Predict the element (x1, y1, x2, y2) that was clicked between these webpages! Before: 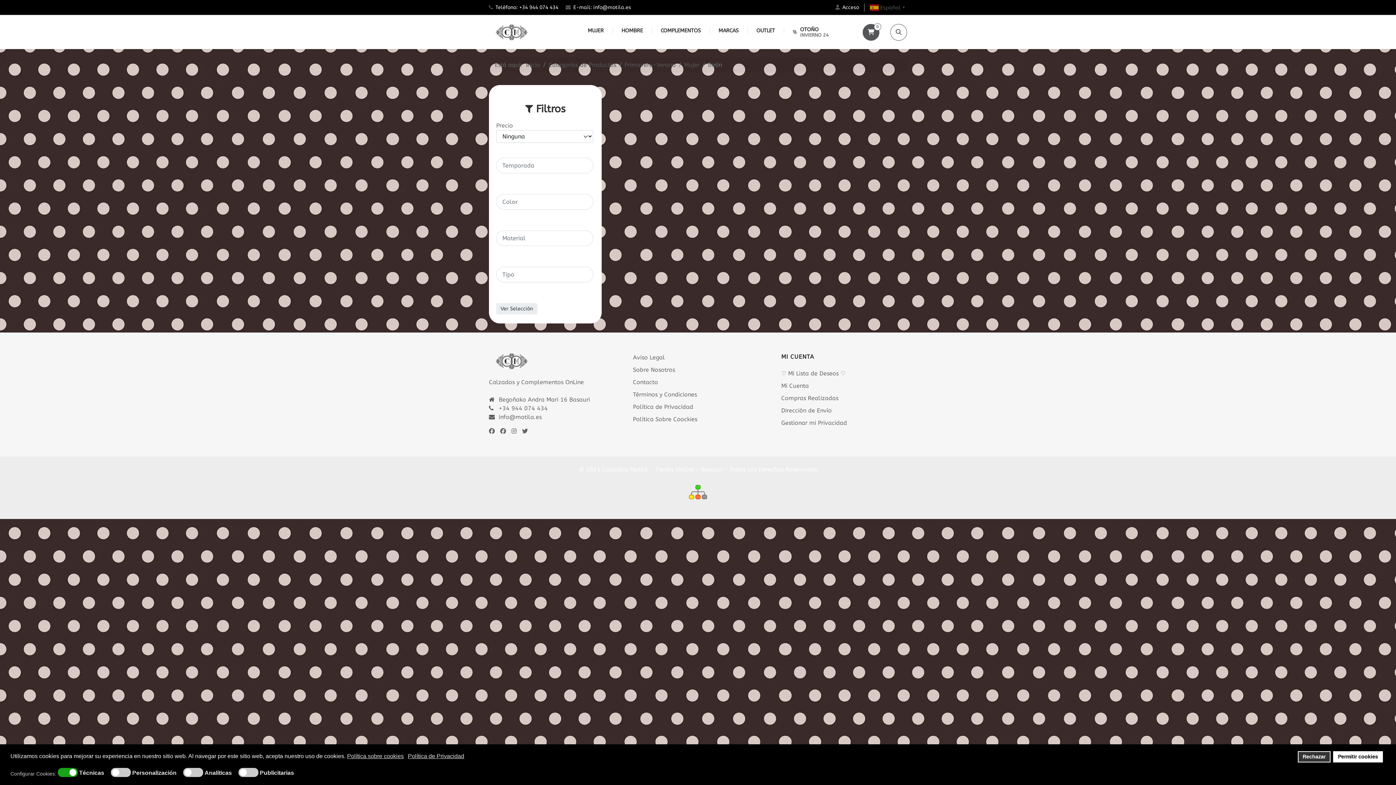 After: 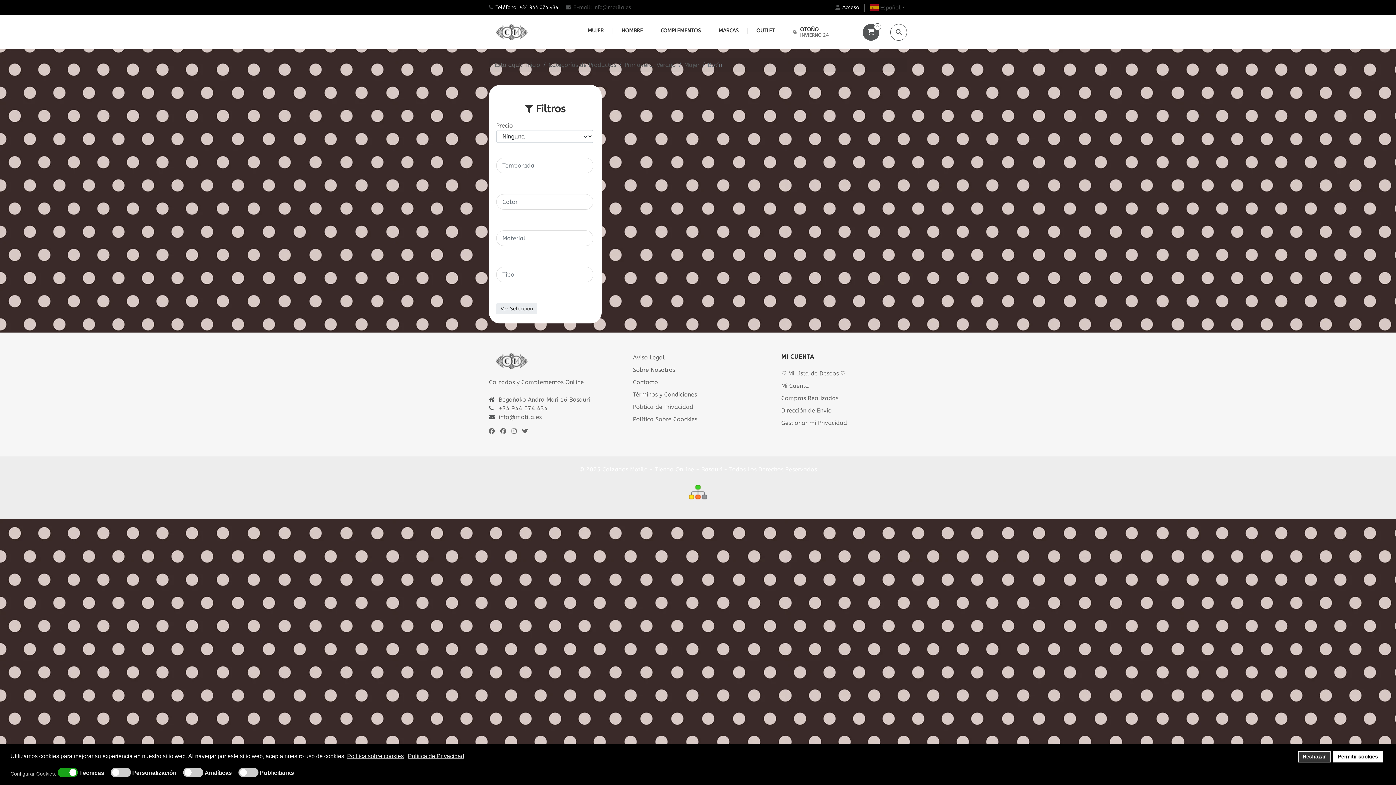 Action: bbox: (565, 4, 631, 10) label: E-mail: info@motila.es